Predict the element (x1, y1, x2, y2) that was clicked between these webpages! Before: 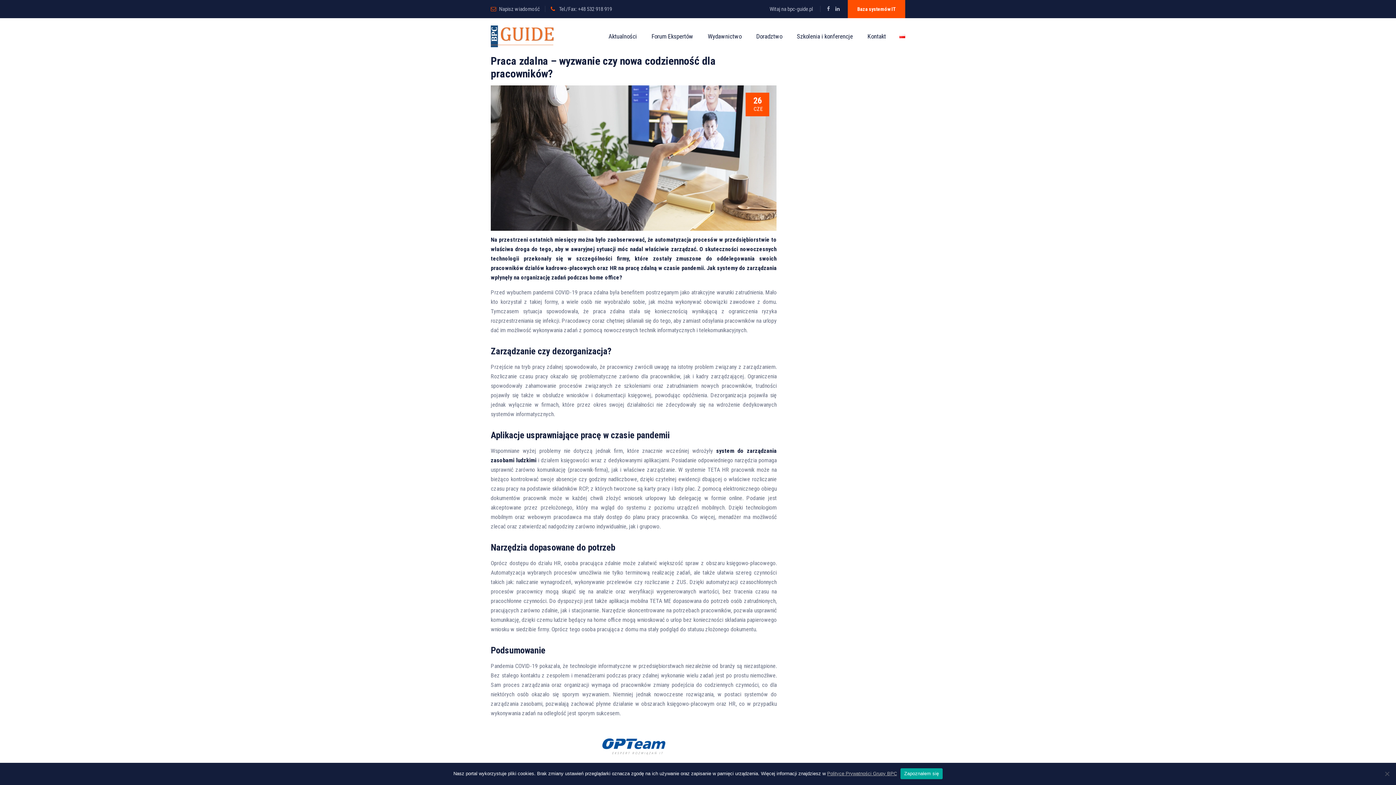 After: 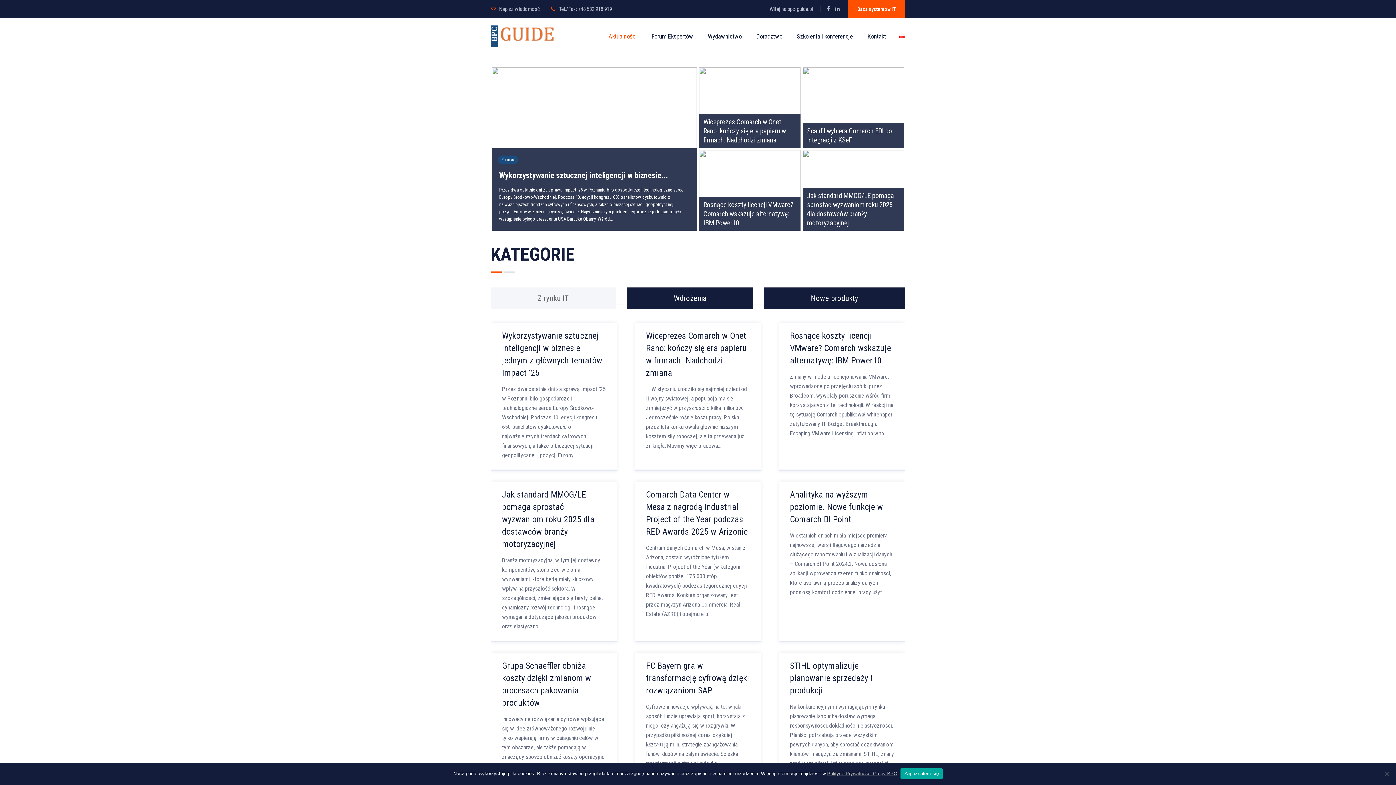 Action: bbox: (602, 18, 643, 54) label: Aktualności